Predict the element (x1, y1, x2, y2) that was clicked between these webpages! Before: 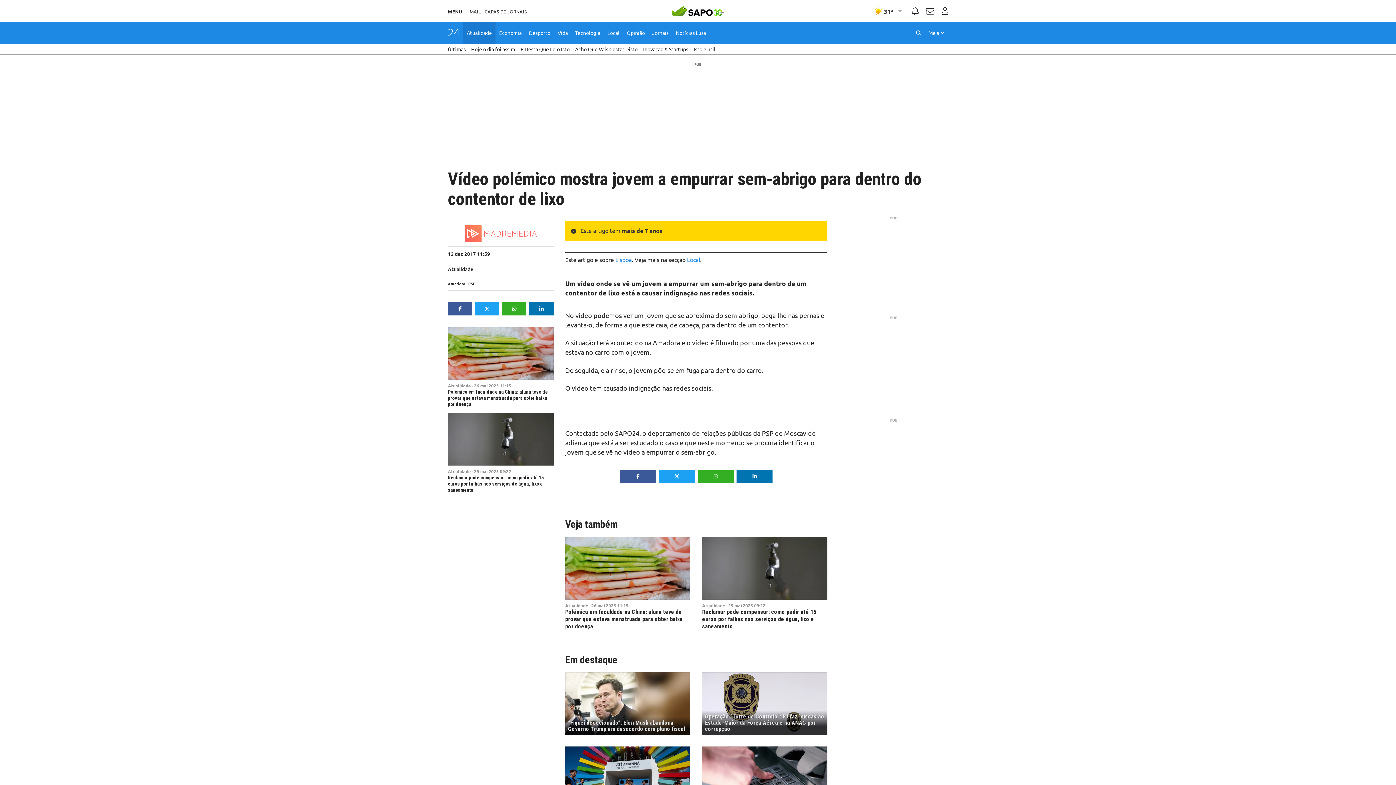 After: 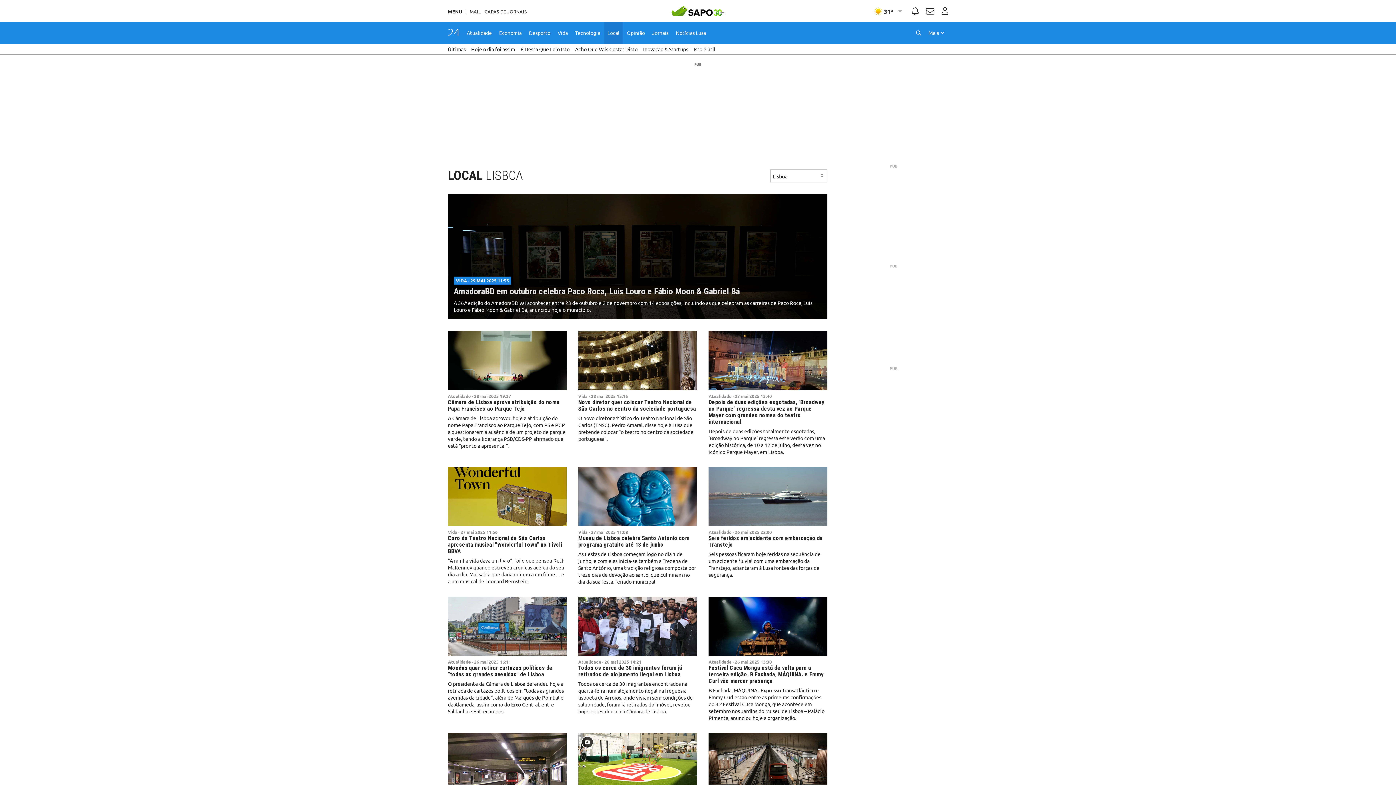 Action: bbox: (615, 256, 631, 263) label: Lisboa